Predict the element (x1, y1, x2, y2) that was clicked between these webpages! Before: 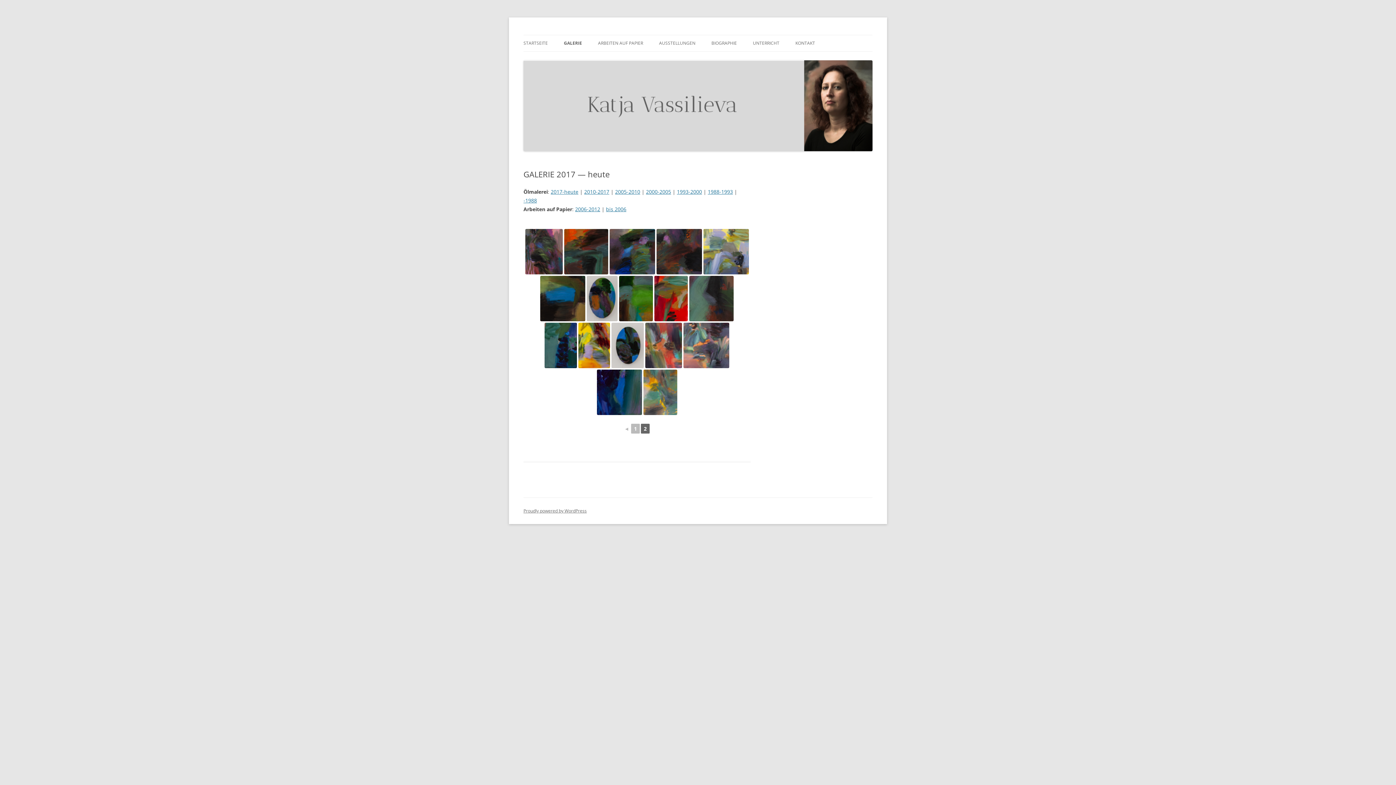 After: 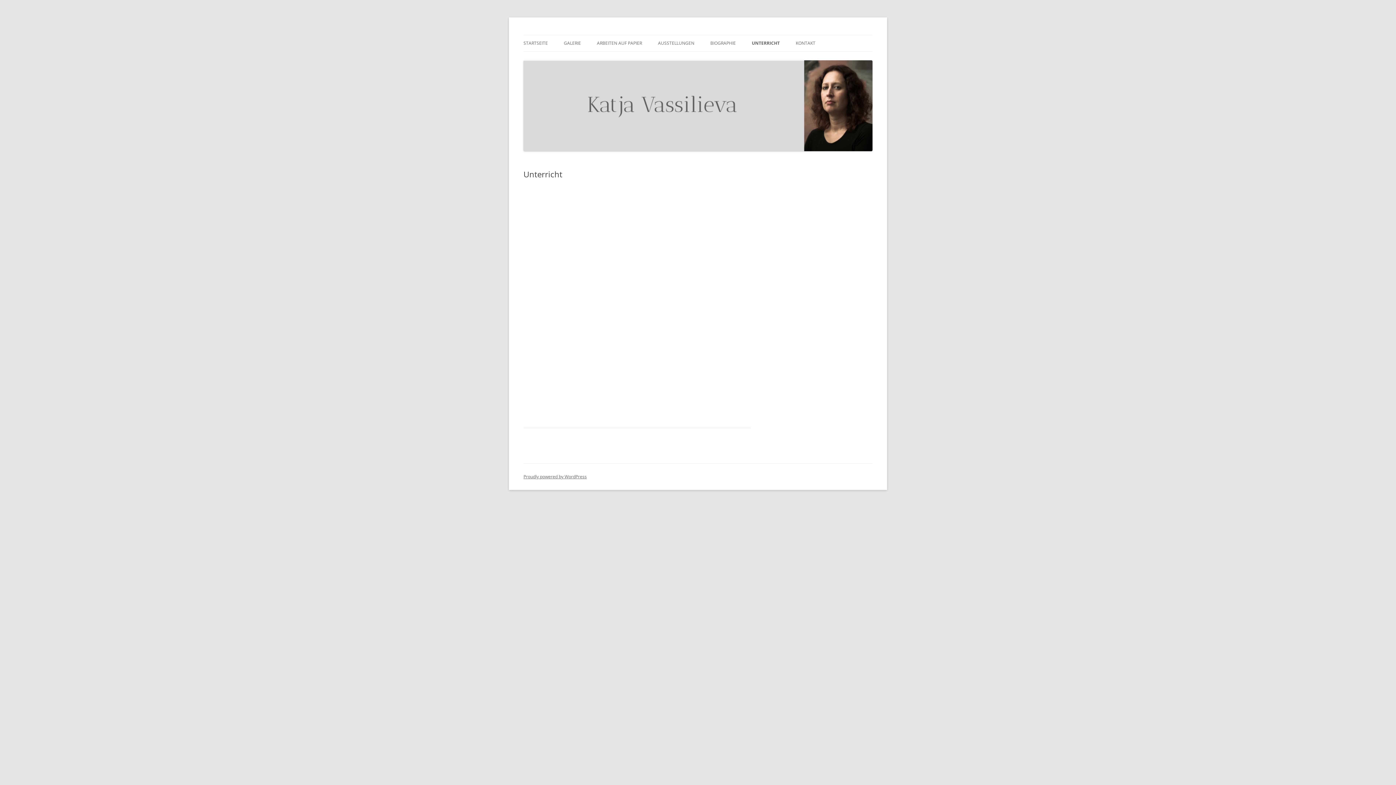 Action: bbox: (753, 35, 779, 51) label: UNTERRICHT